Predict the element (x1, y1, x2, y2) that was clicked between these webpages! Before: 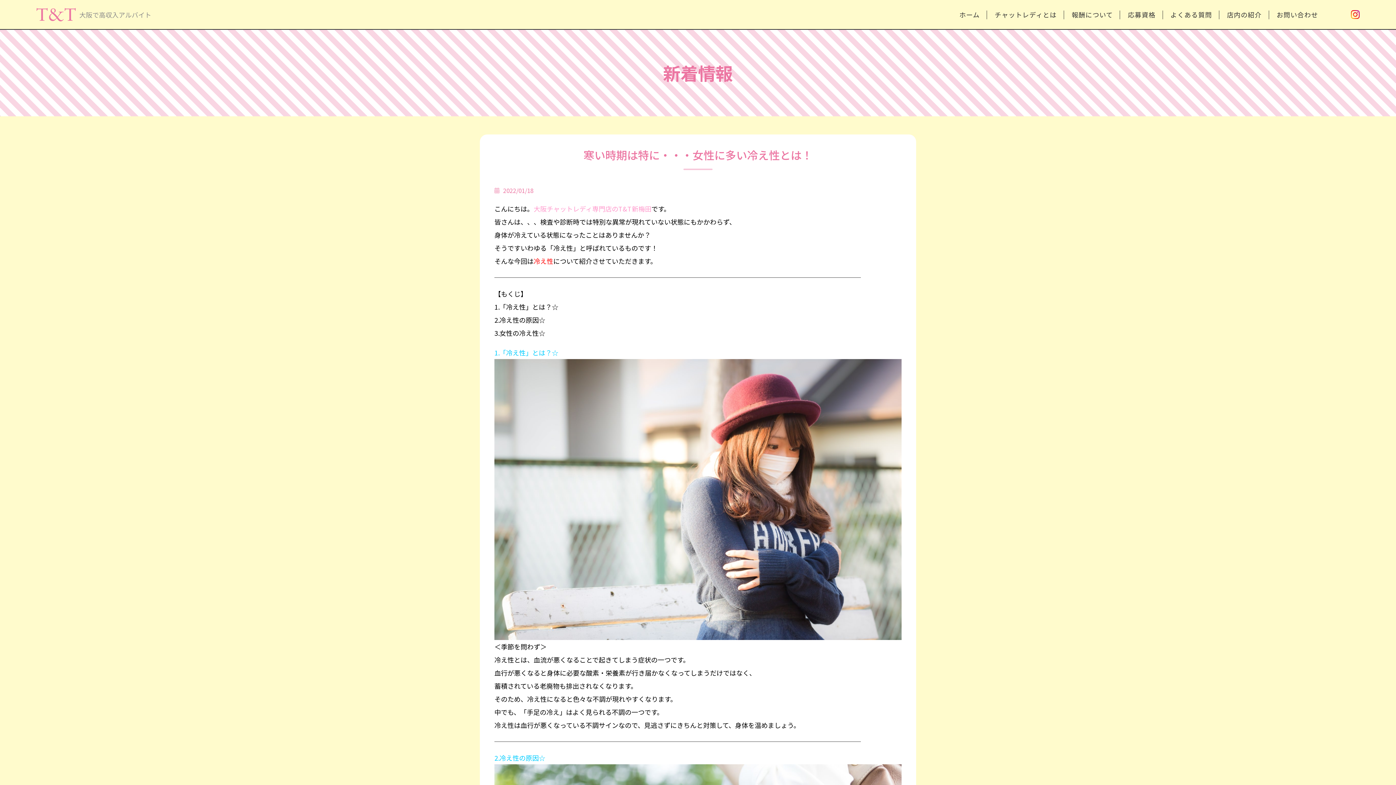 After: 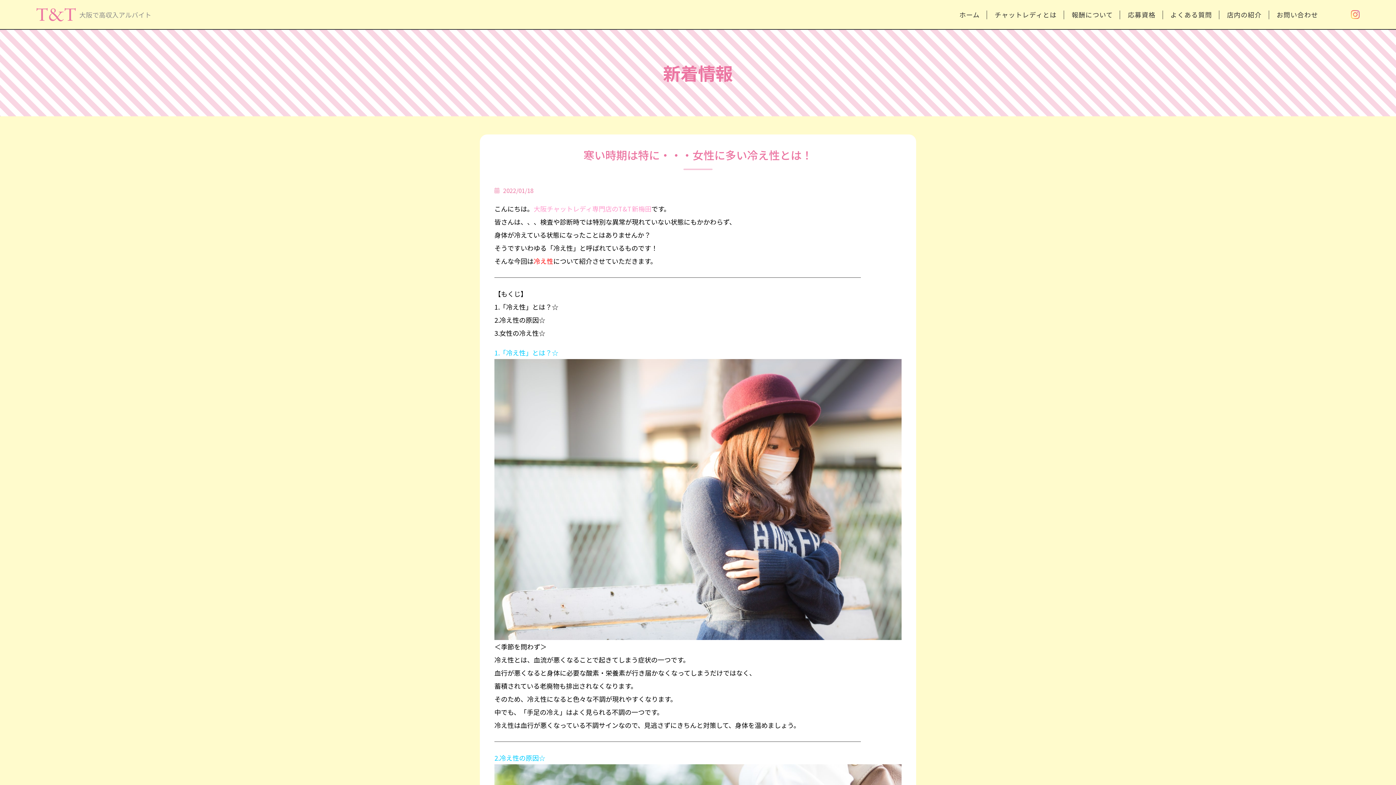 Action: label: Instagram bbox: (1351, 10, 1360, 18)